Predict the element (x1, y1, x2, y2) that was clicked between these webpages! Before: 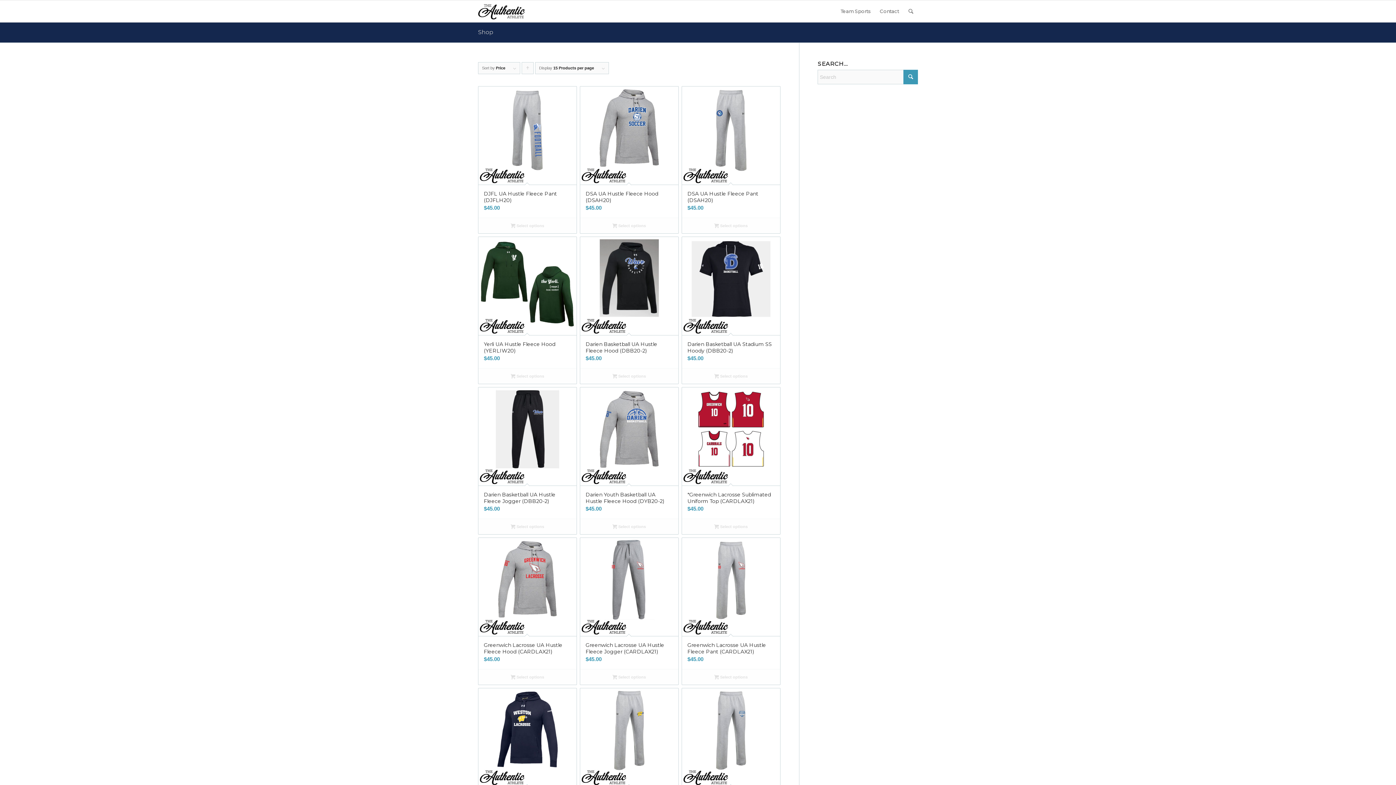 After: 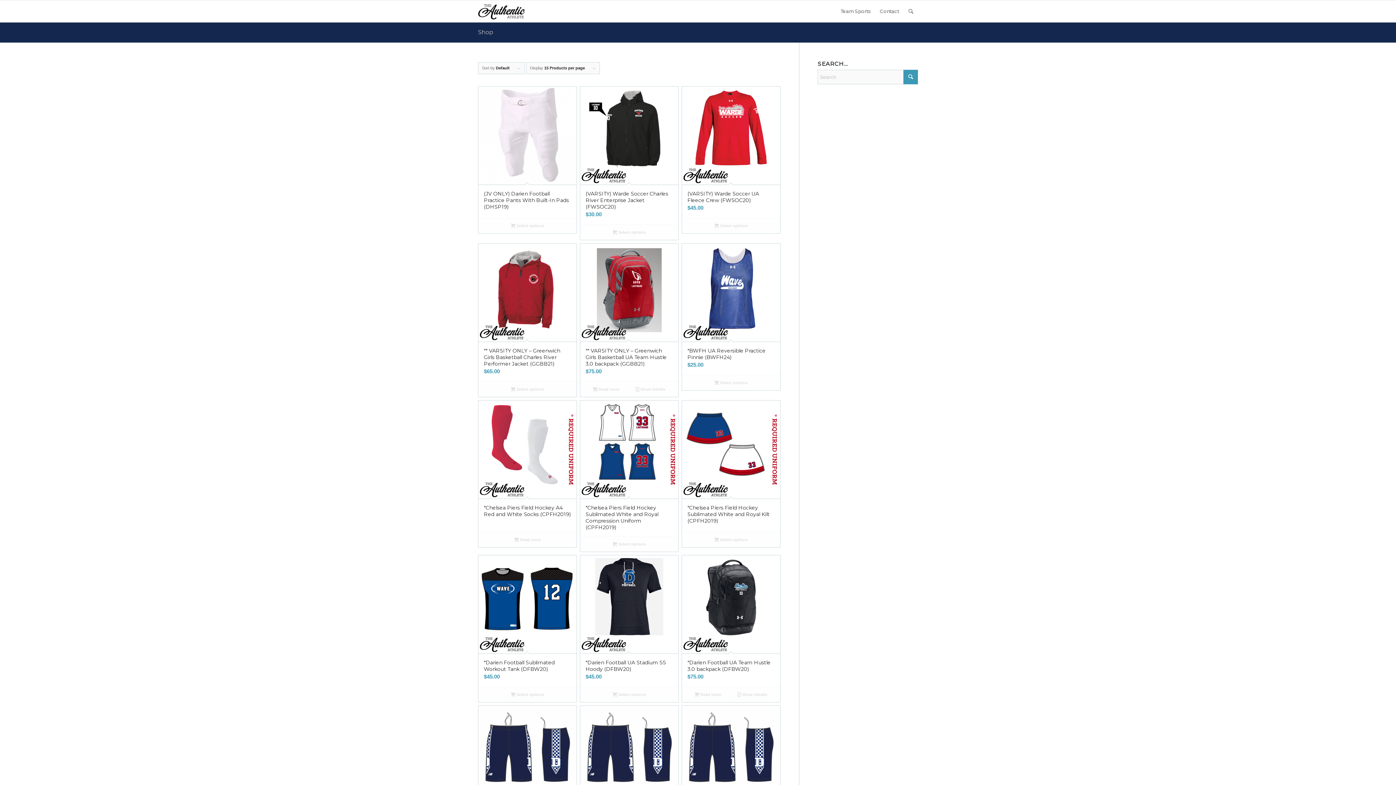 Action: label: Shop bbox: (478, 28, 493, 35)